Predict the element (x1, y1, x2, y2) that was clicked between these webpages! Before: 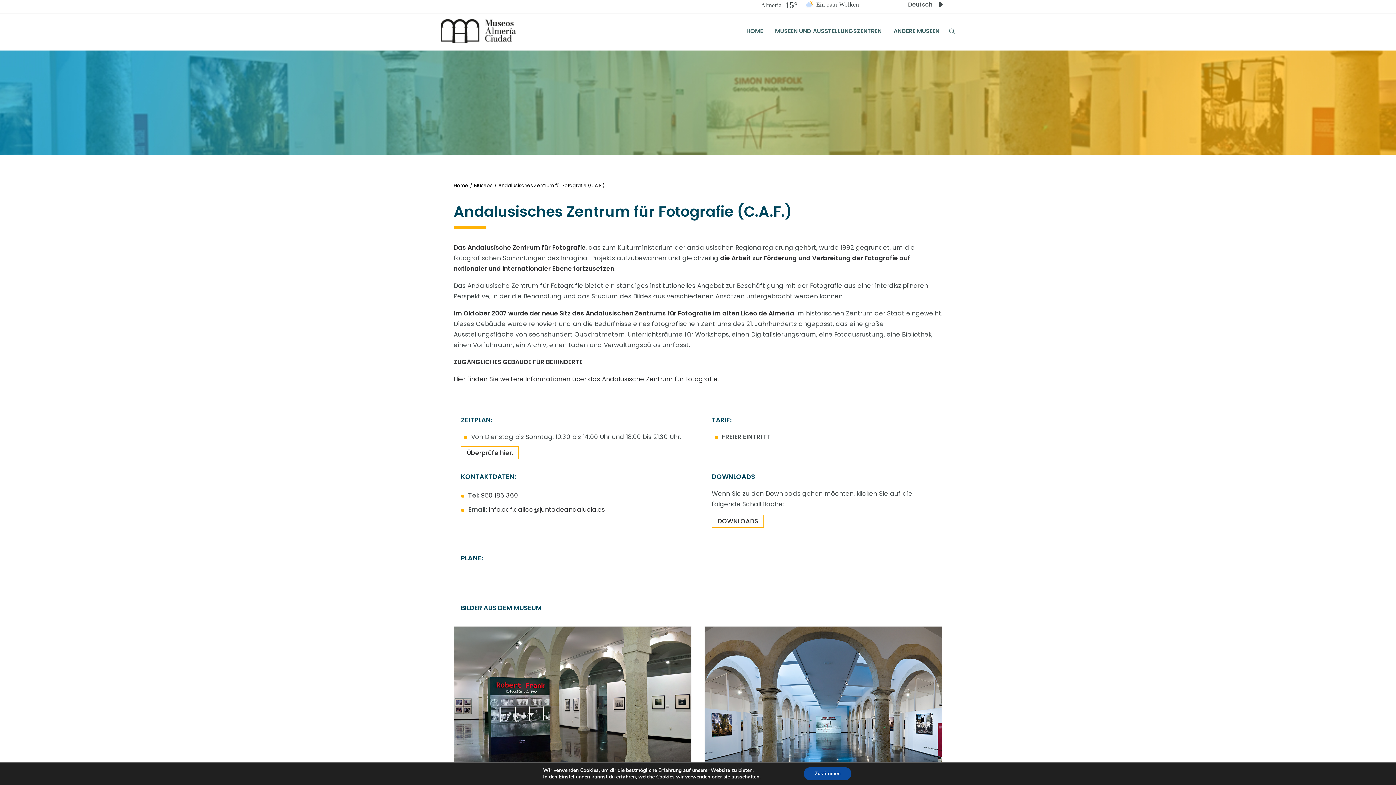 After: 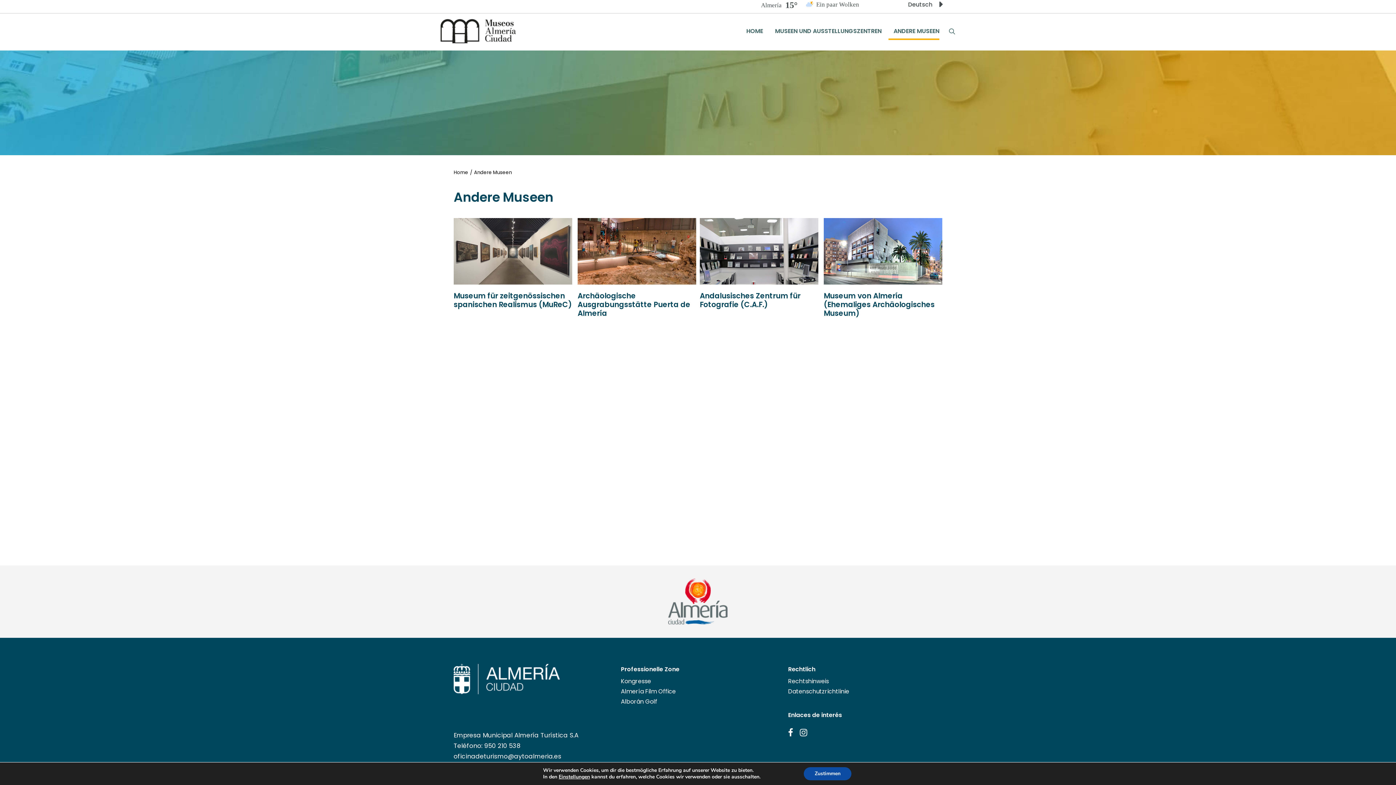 Action: bbox: (888, 23, 939, 38) label: ANDERE MUSEEN